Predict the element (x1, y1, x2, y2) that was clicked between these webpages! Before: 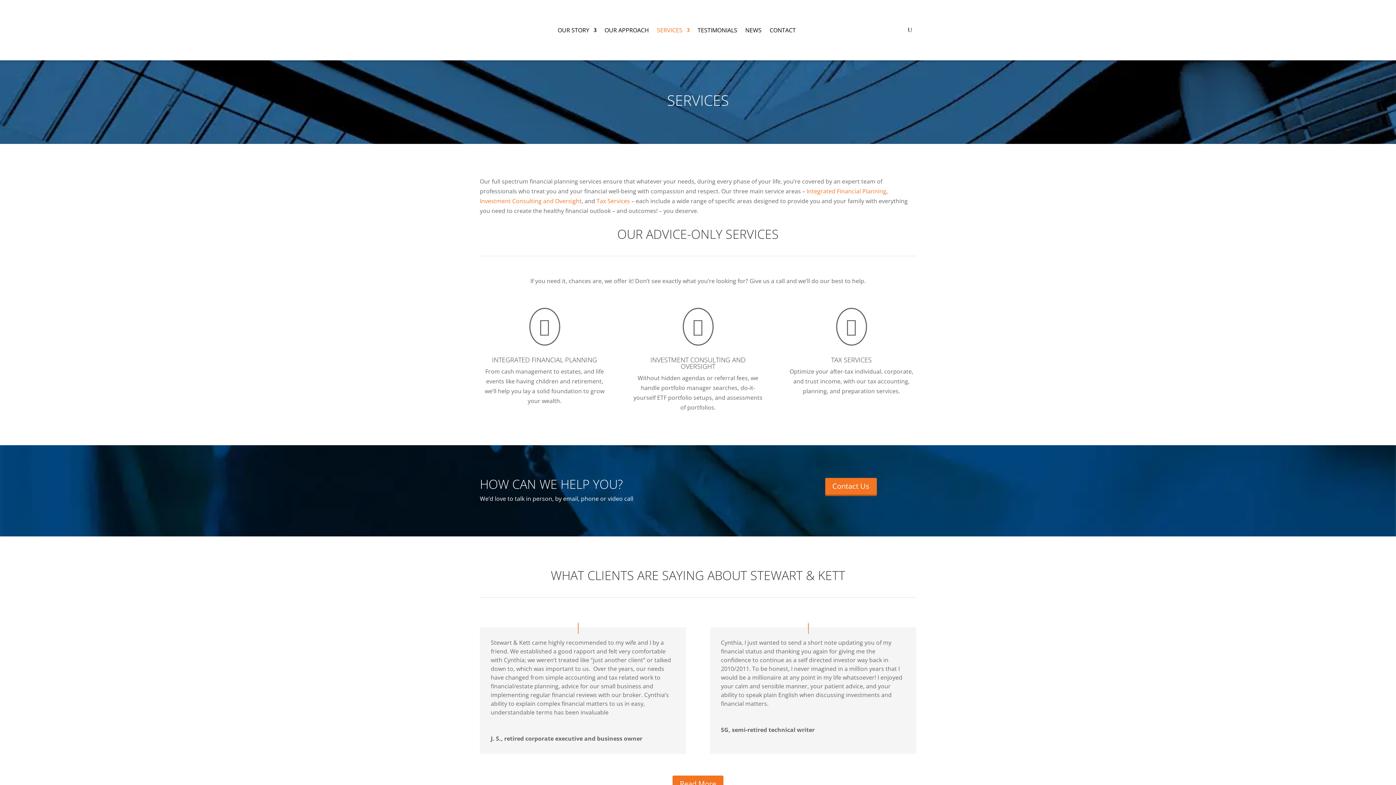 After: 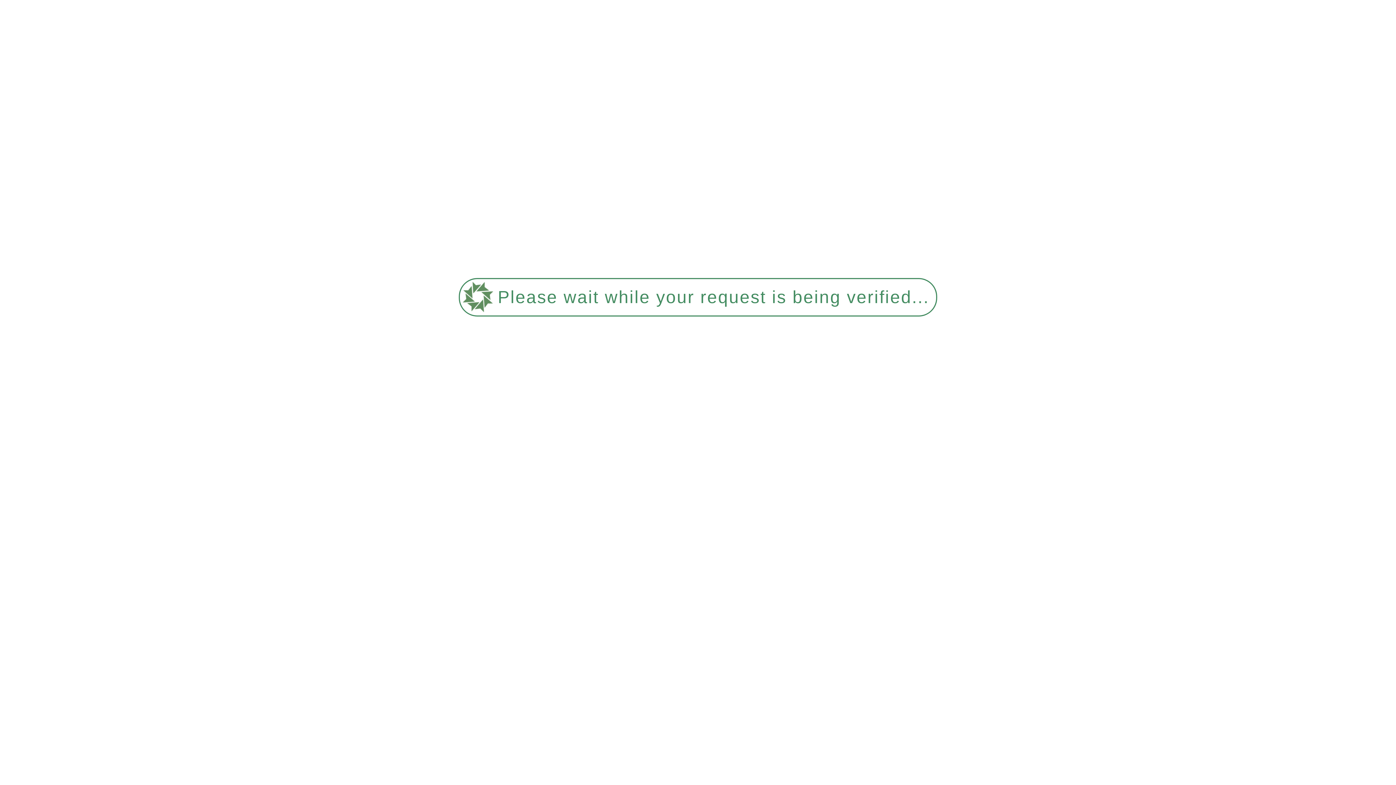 Action: bbox: (825, 478, 876, 494) label: Contact Us